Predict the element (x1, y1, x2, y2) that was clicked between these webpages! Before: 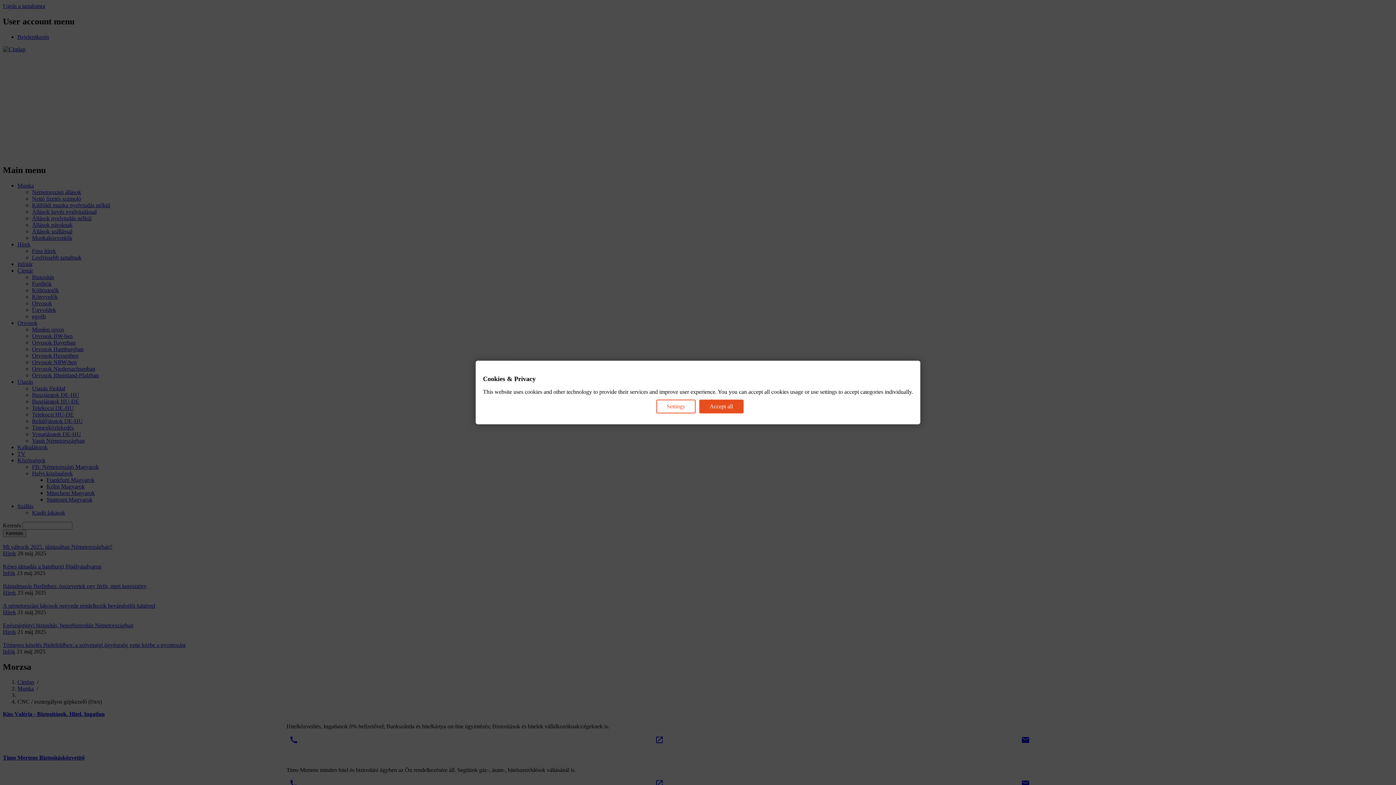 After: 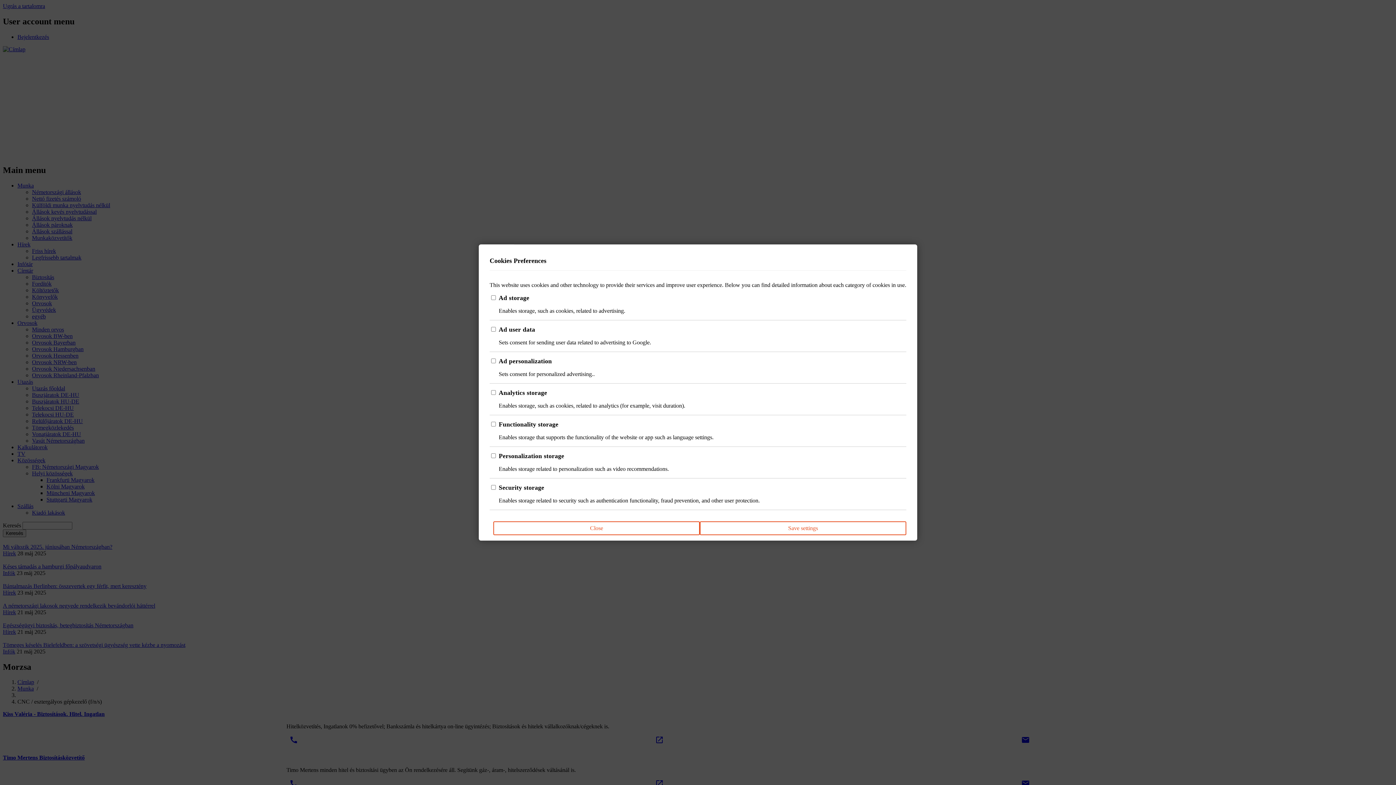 Action: label: Settings bbox: (656, 399, 695, 413)